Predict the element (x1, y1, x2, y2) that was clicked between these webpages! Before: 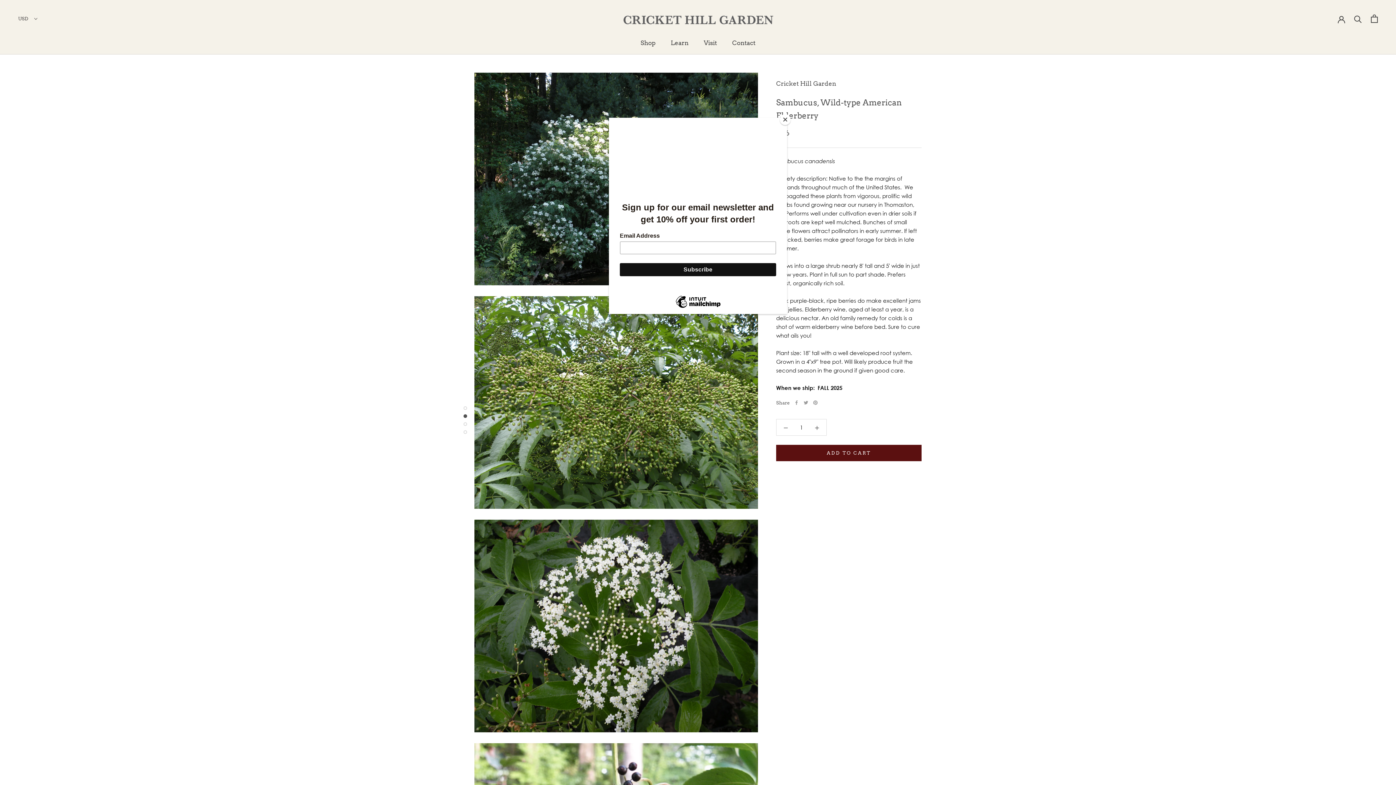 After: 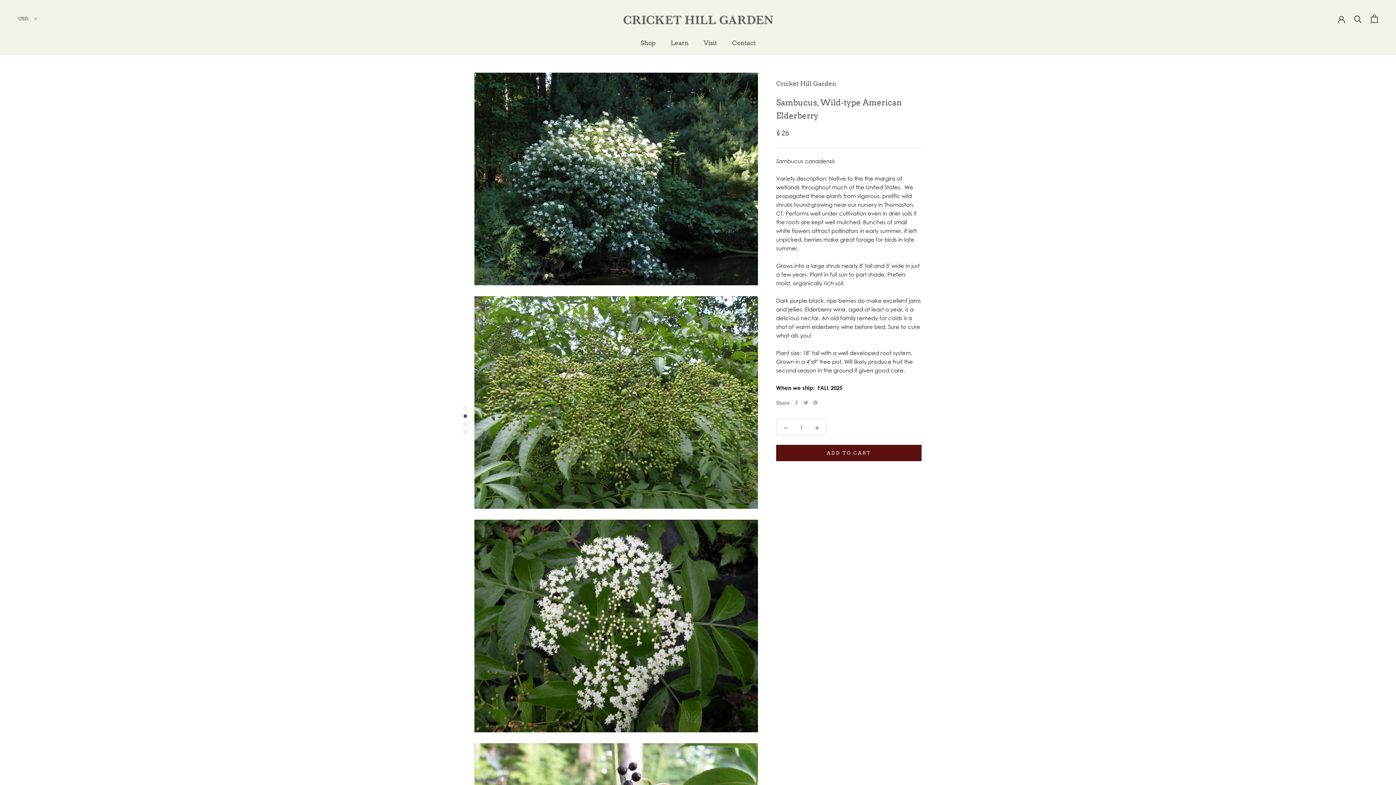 Action: label: Close bbox: (780, 114, 790, 125)